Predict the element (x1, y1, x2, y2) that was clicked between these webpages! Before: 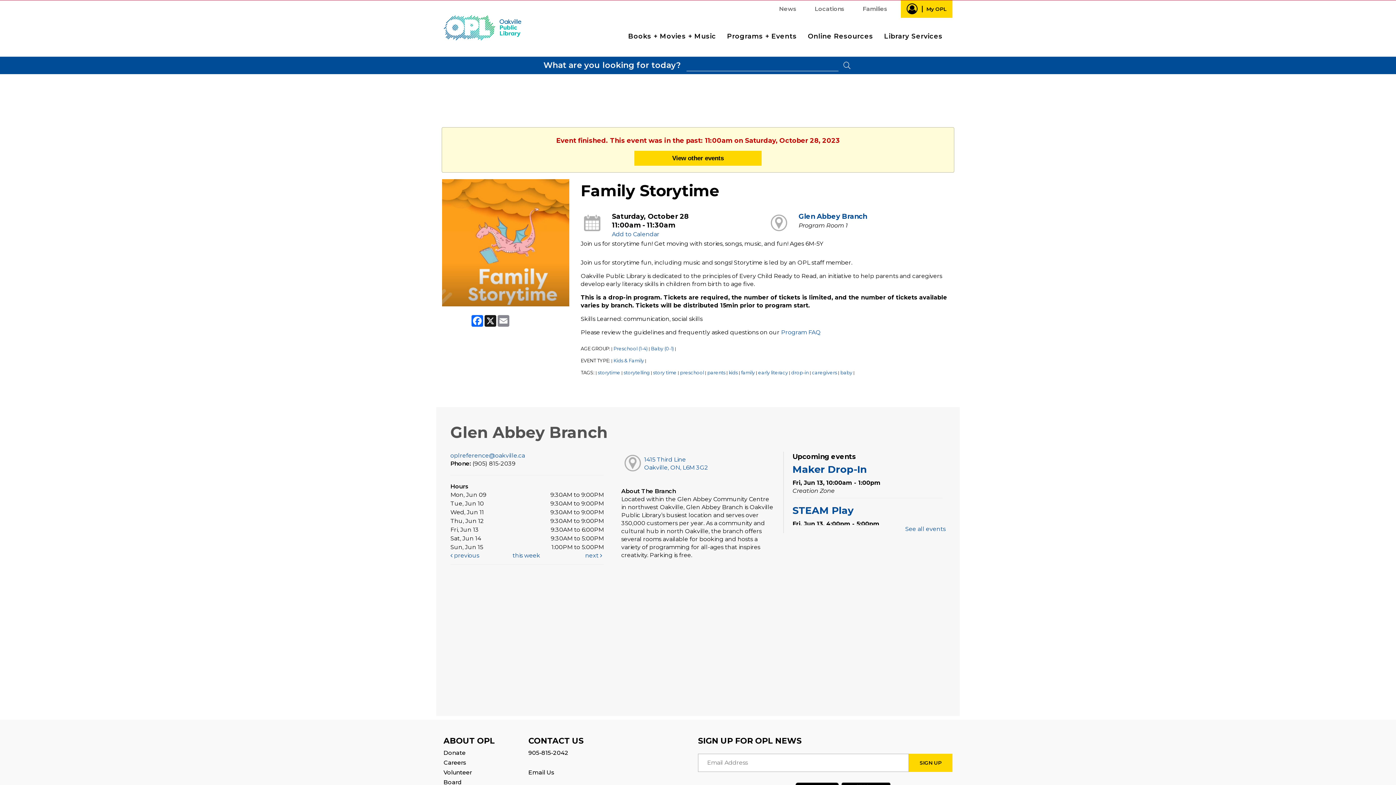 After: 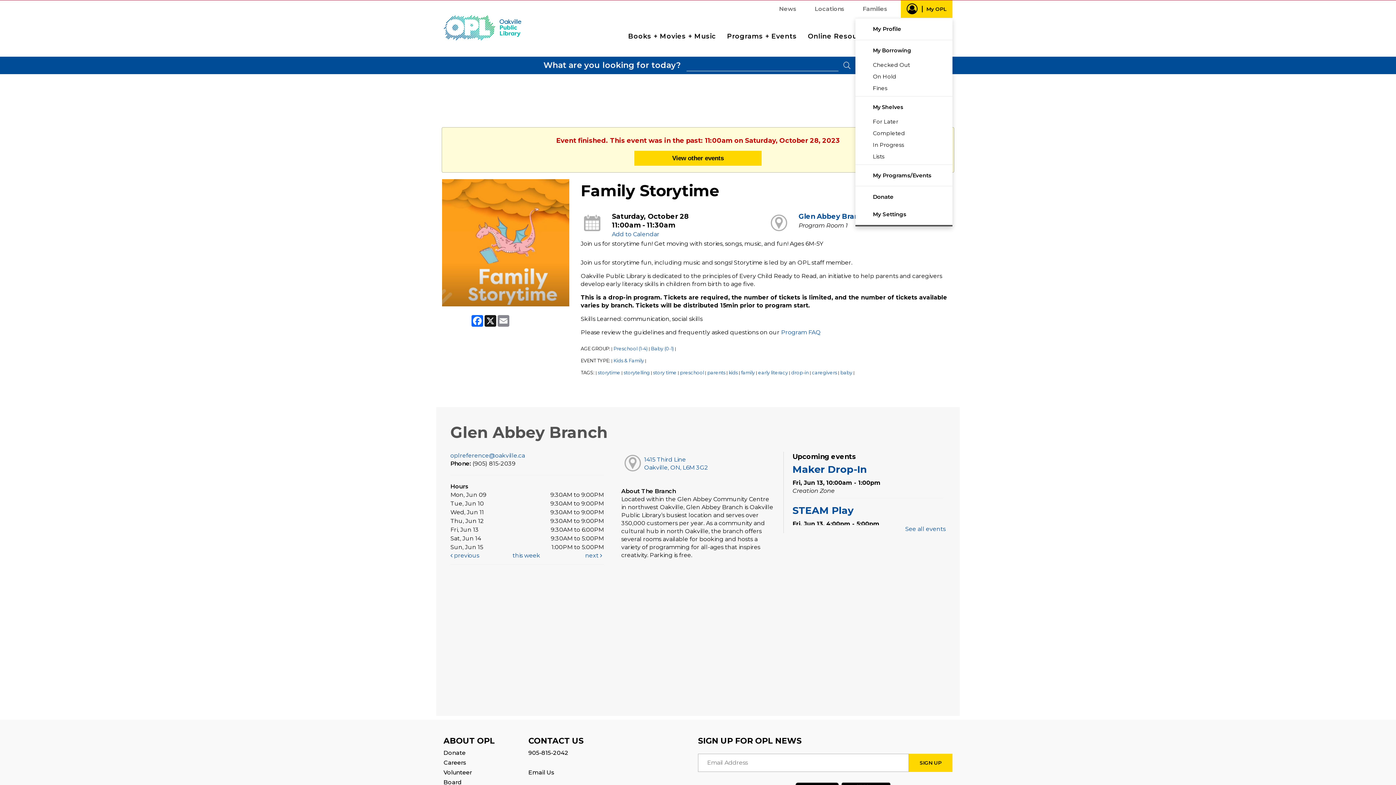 Action: bbox: (922, 5, 946, 12) label: My OPL